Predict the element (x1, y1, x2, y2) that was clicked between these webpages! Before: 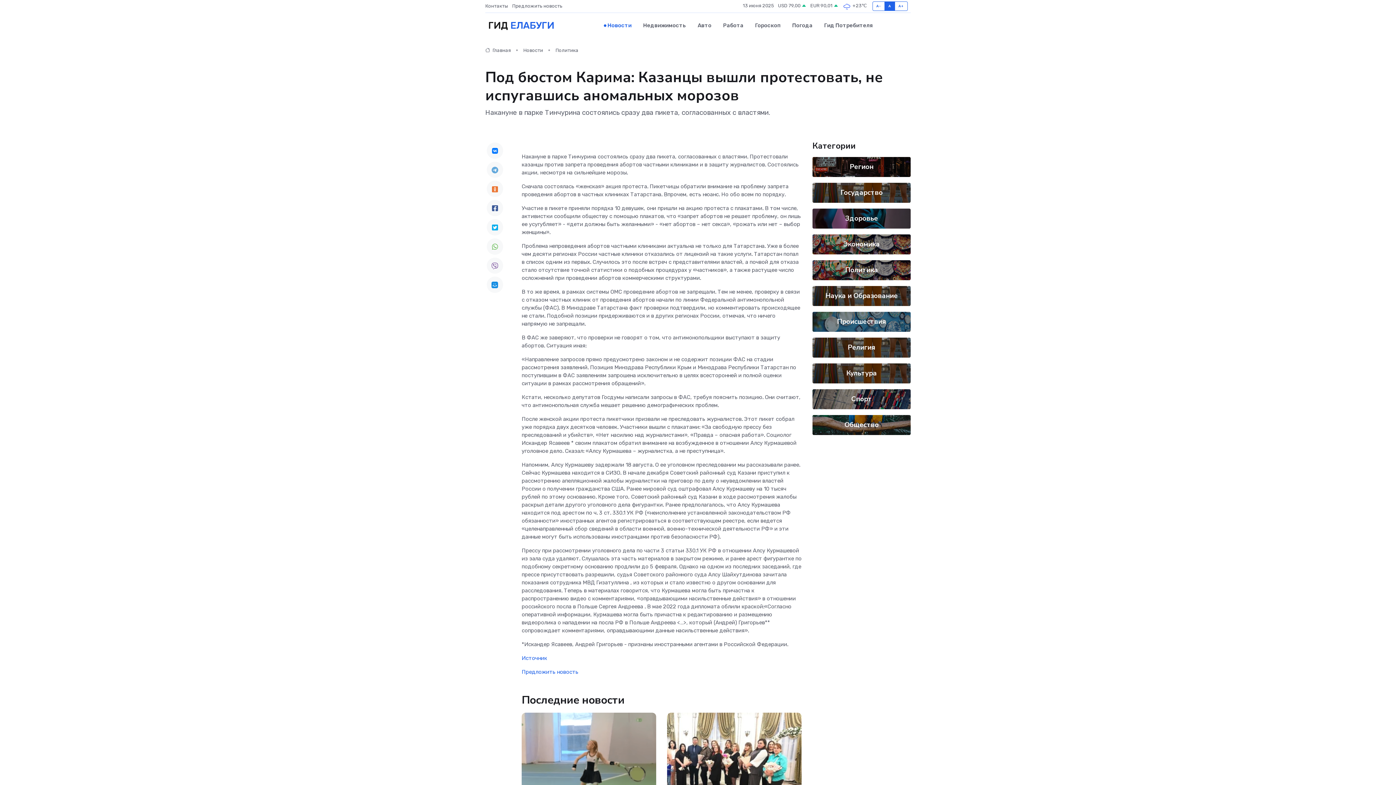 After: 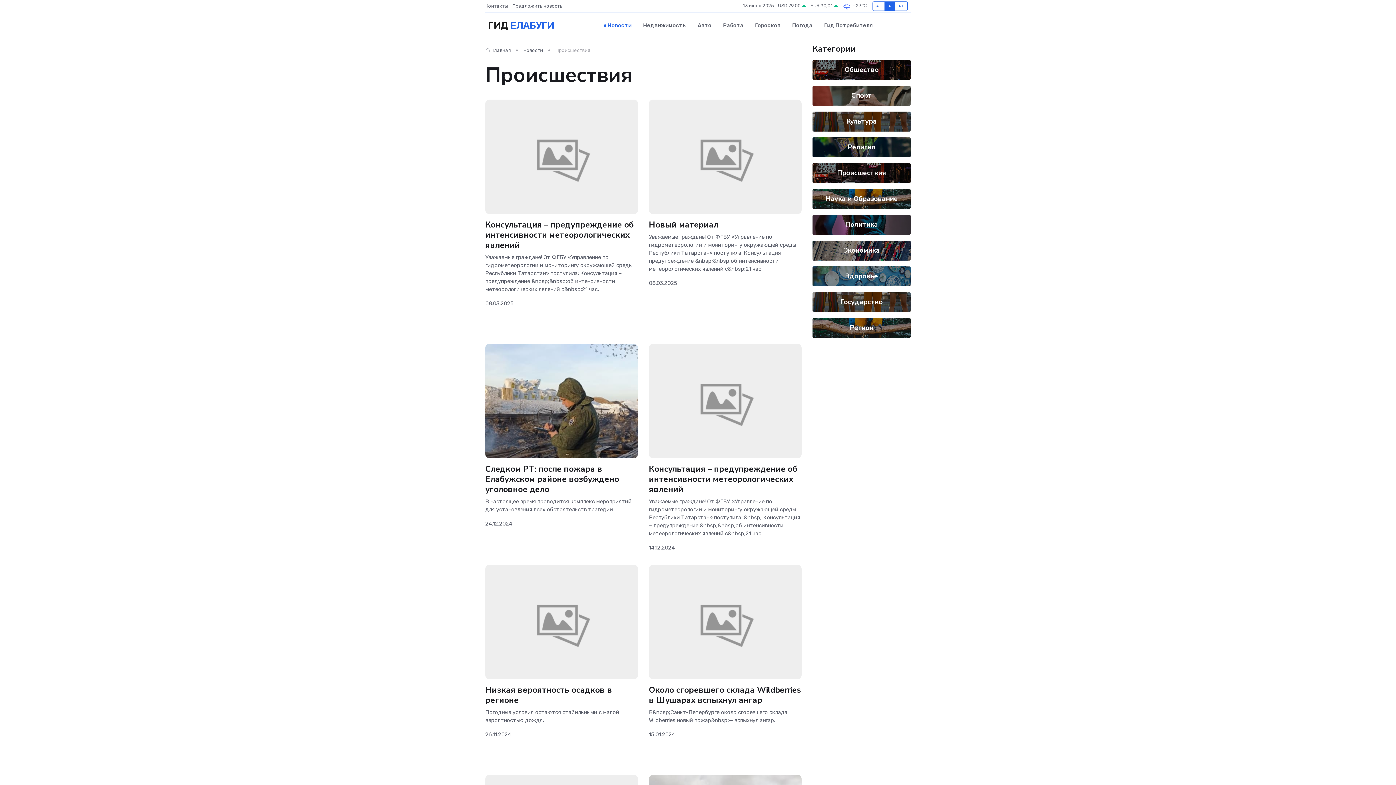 Action: label: Происшествия bbox: (837, 317, 886, 326)